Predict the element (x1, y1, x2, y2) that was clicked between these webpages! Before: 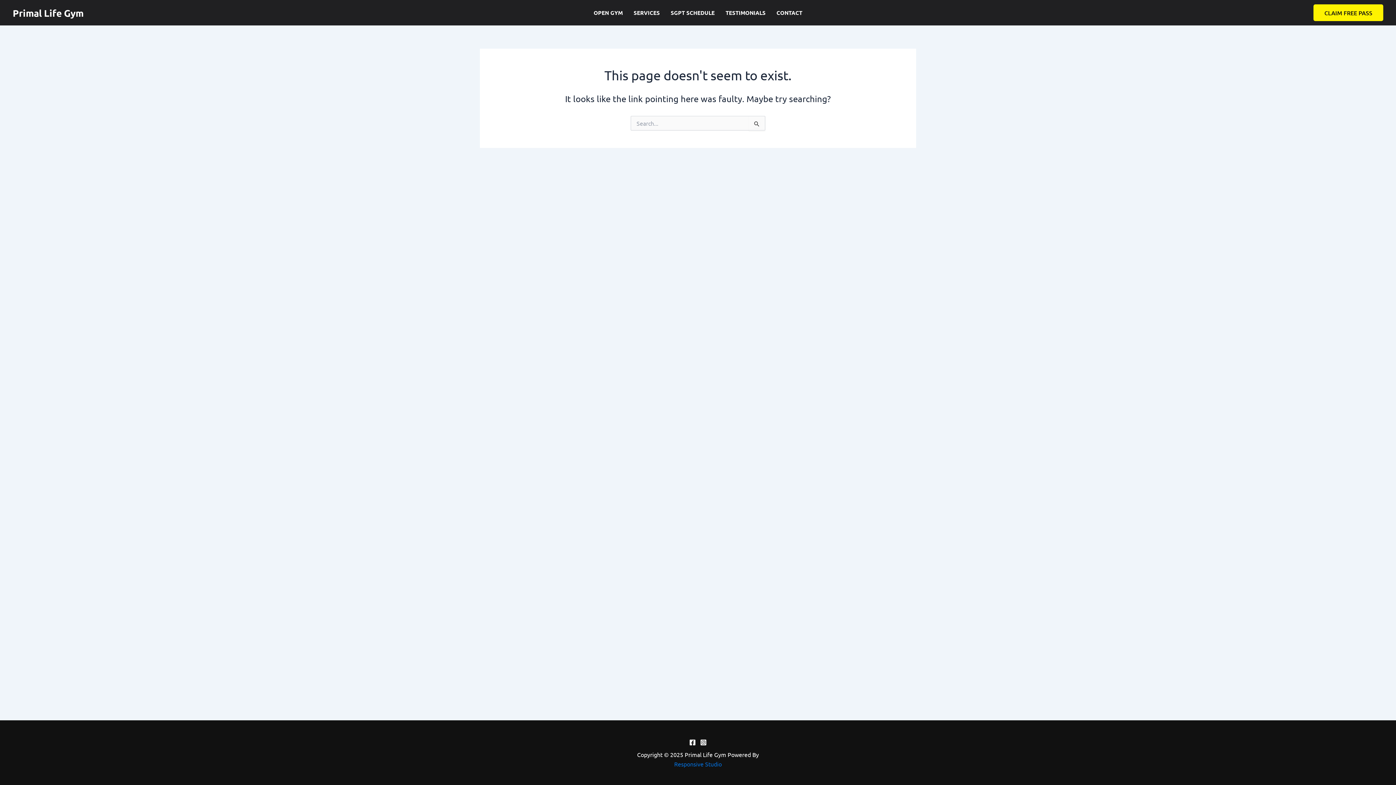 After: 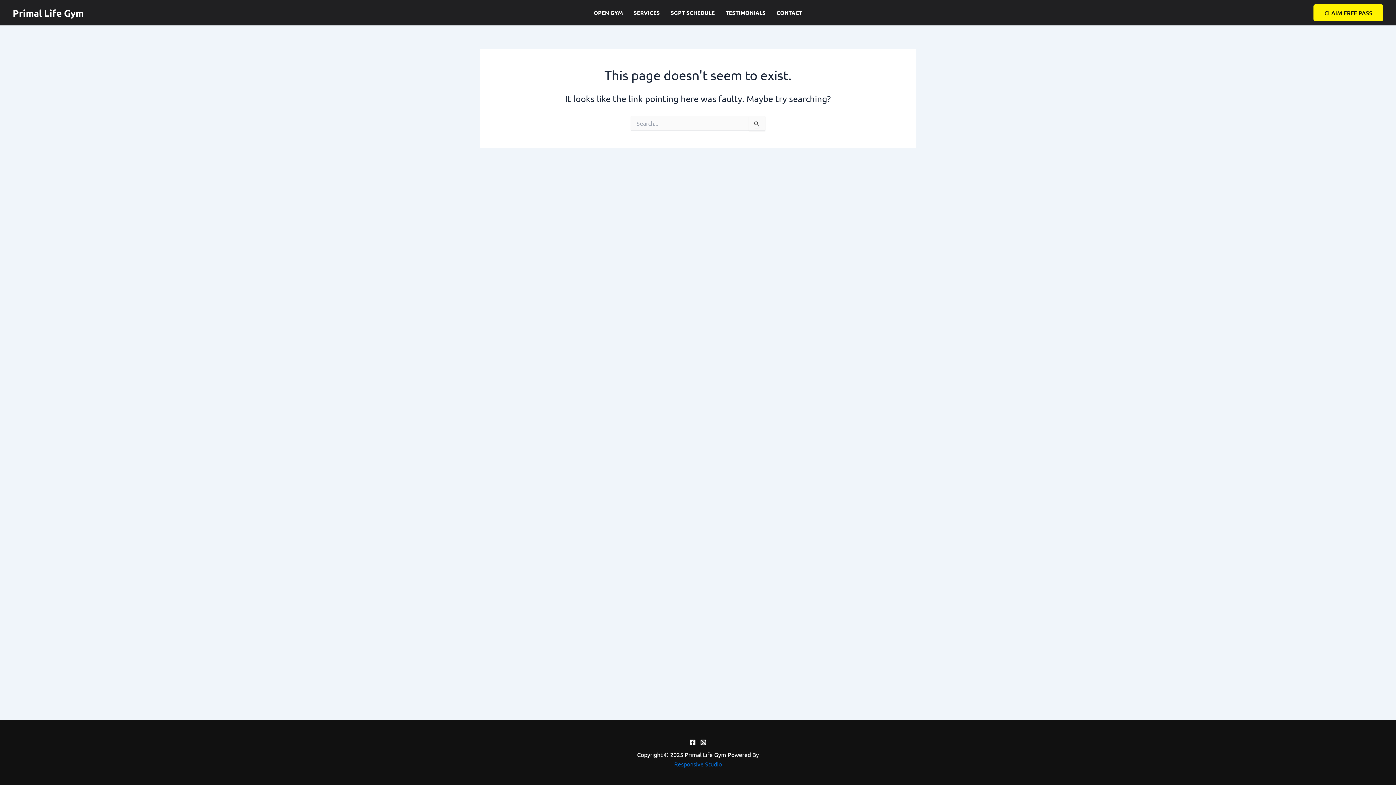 Action: bbox: (700, 739, 706, 746) label: Instagram